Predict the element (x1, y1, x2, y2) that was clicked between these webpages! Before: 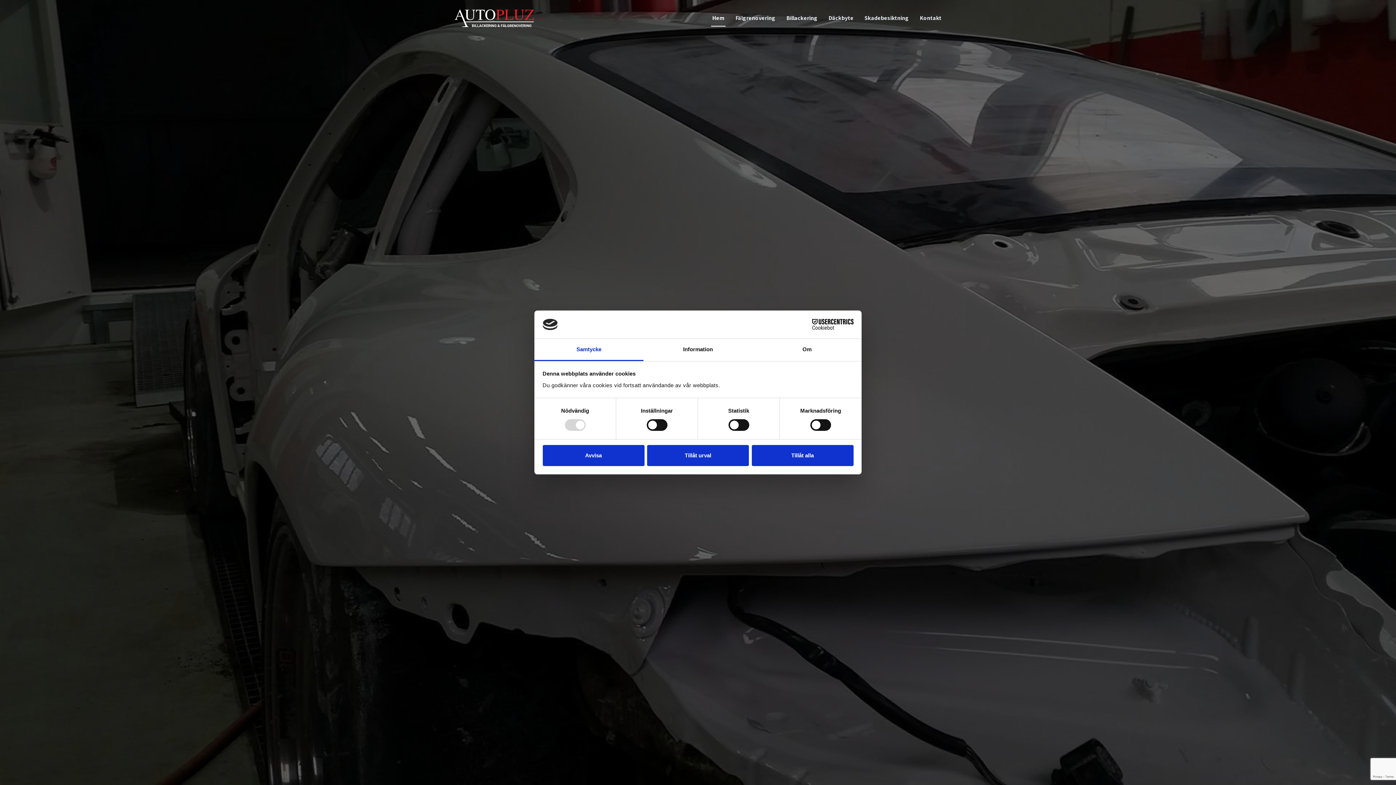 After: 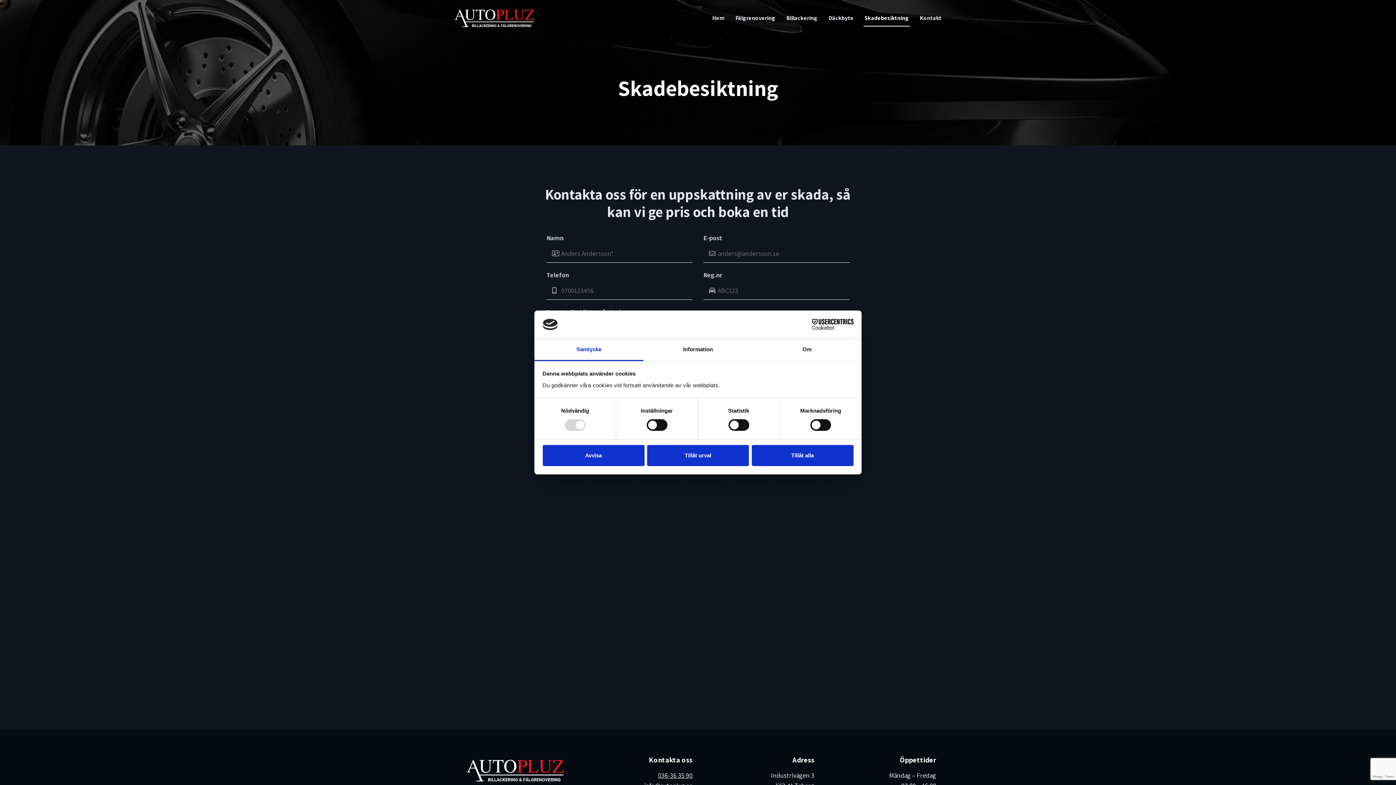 Action: bbox: (859, 9, 914, 27) label: Skadebesiktning